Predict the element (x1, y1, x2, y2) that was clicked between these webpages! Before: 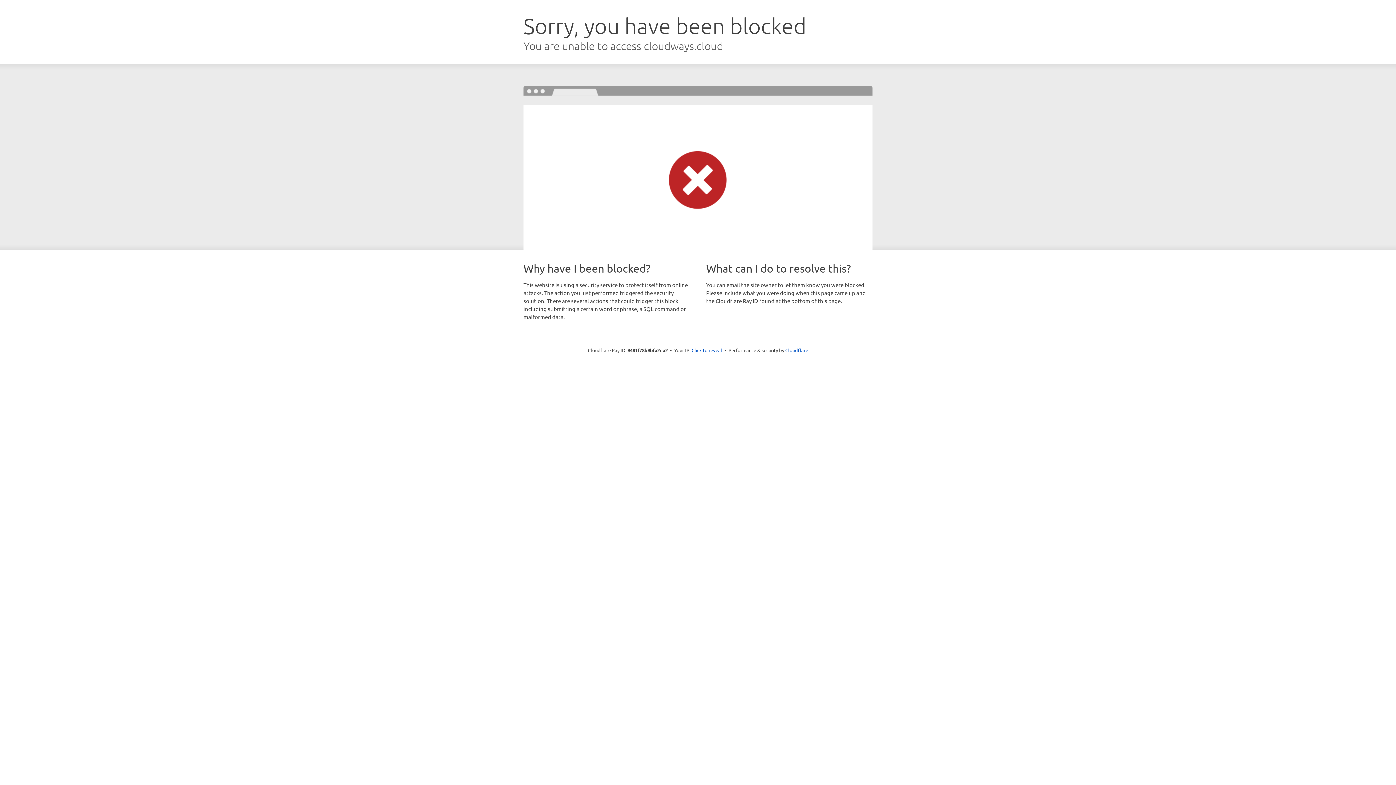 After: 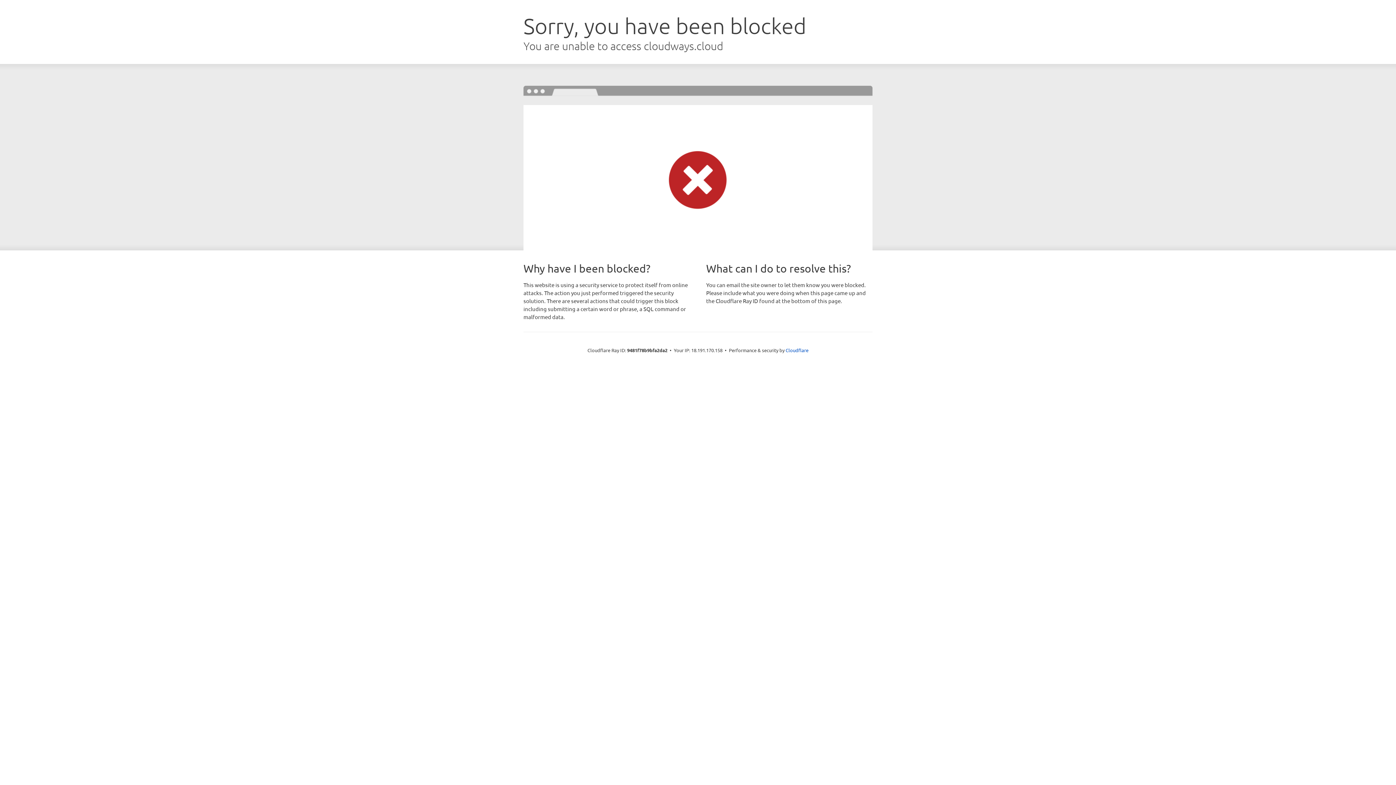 Action: bbox: (691, 346, 722, 353) label: Click to reveal